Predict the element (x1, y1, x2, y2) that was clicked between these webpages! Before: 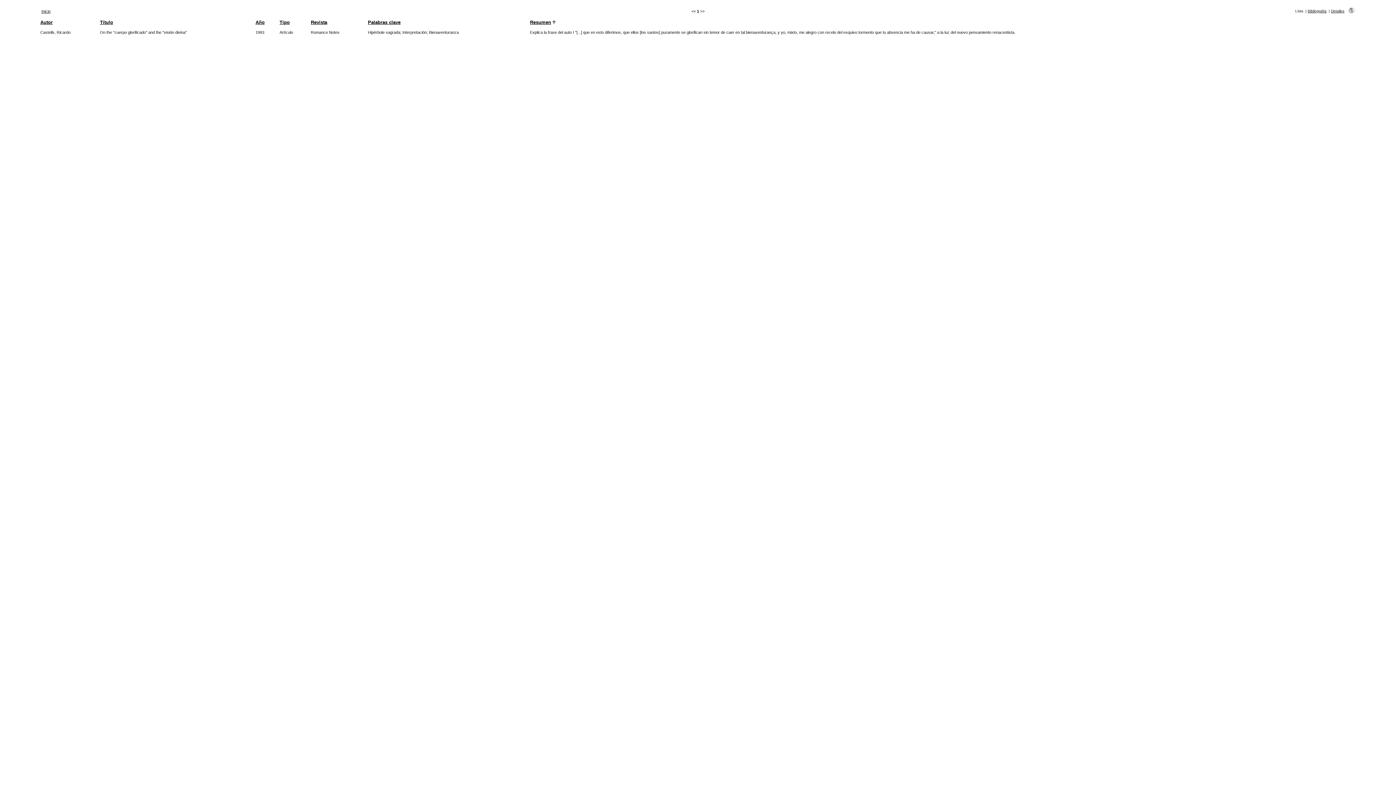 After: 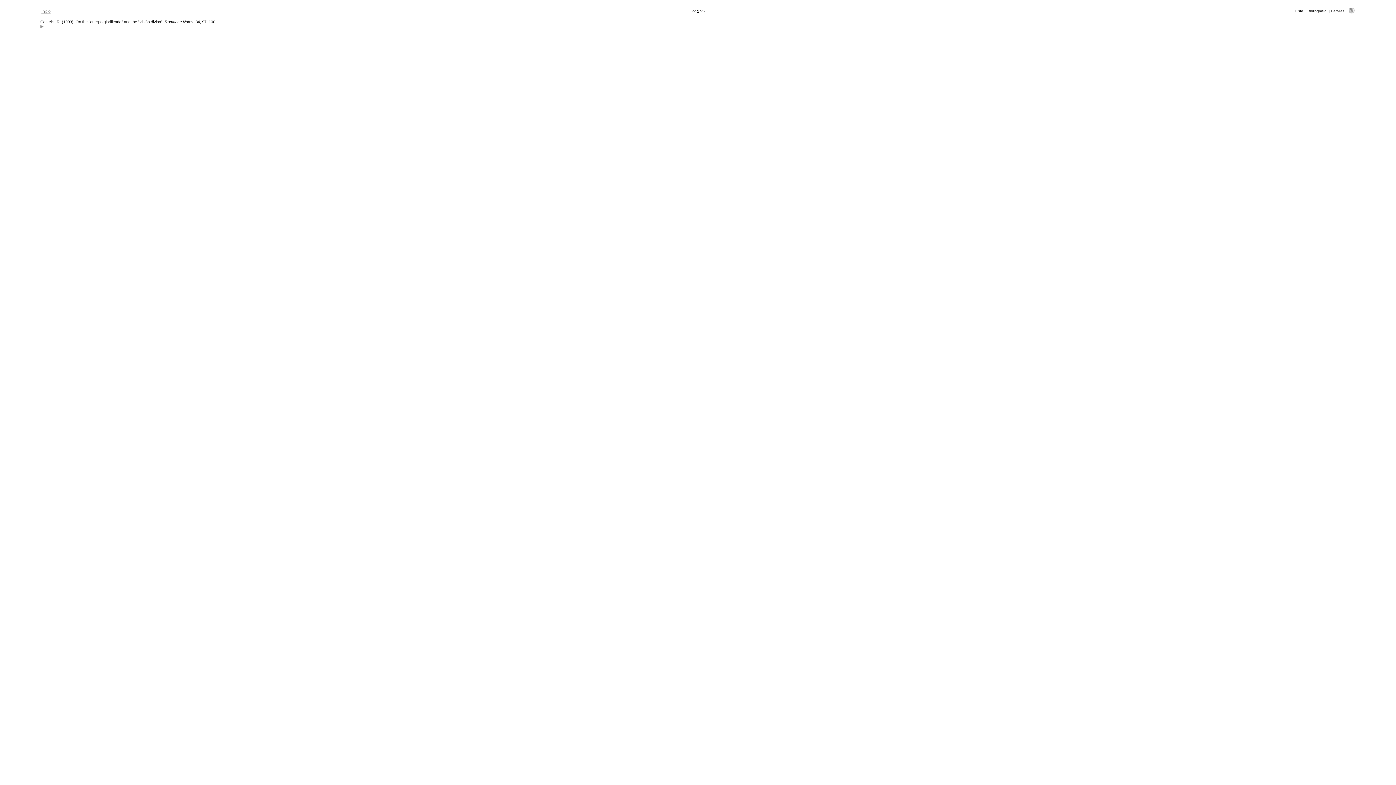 Action: label: Bibliografía bbox: (1308, 9, 1326, 13)